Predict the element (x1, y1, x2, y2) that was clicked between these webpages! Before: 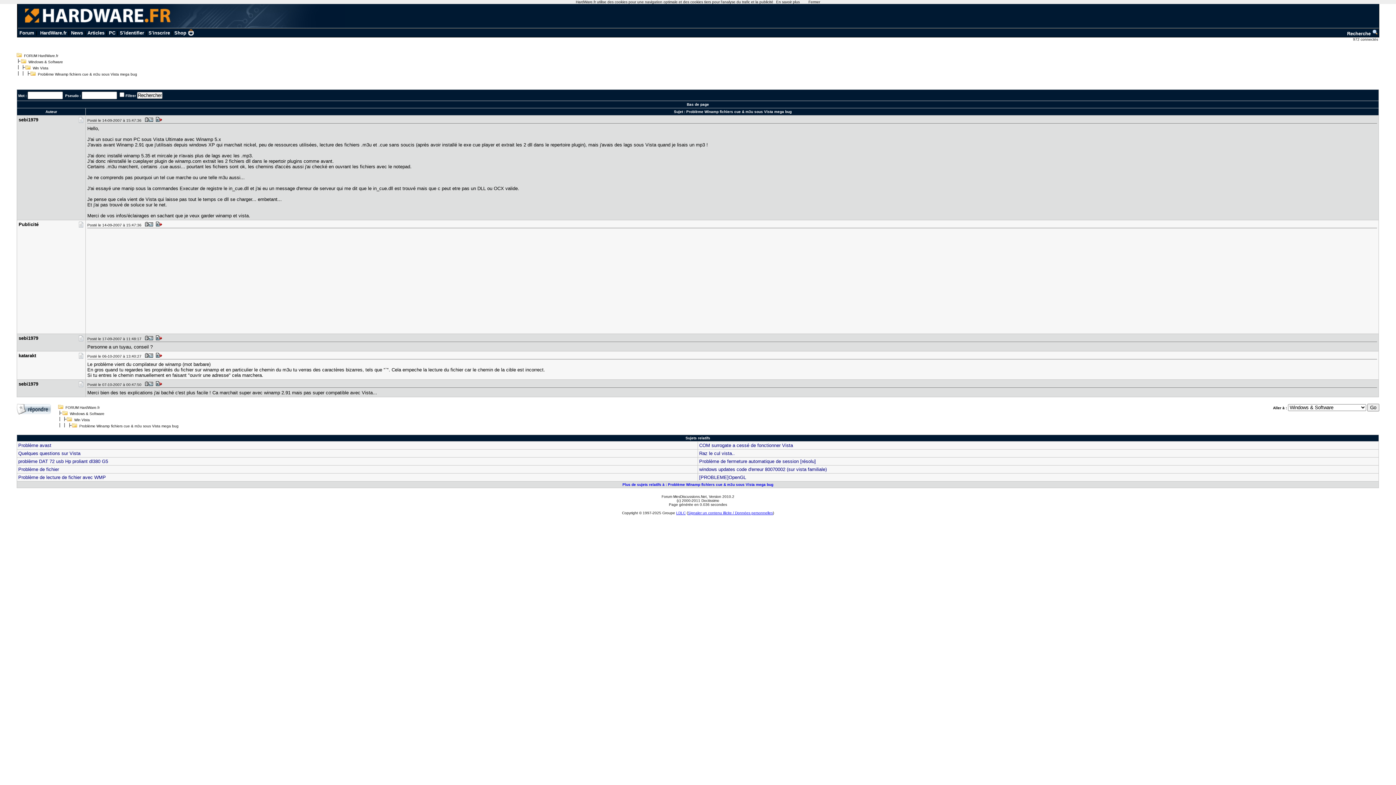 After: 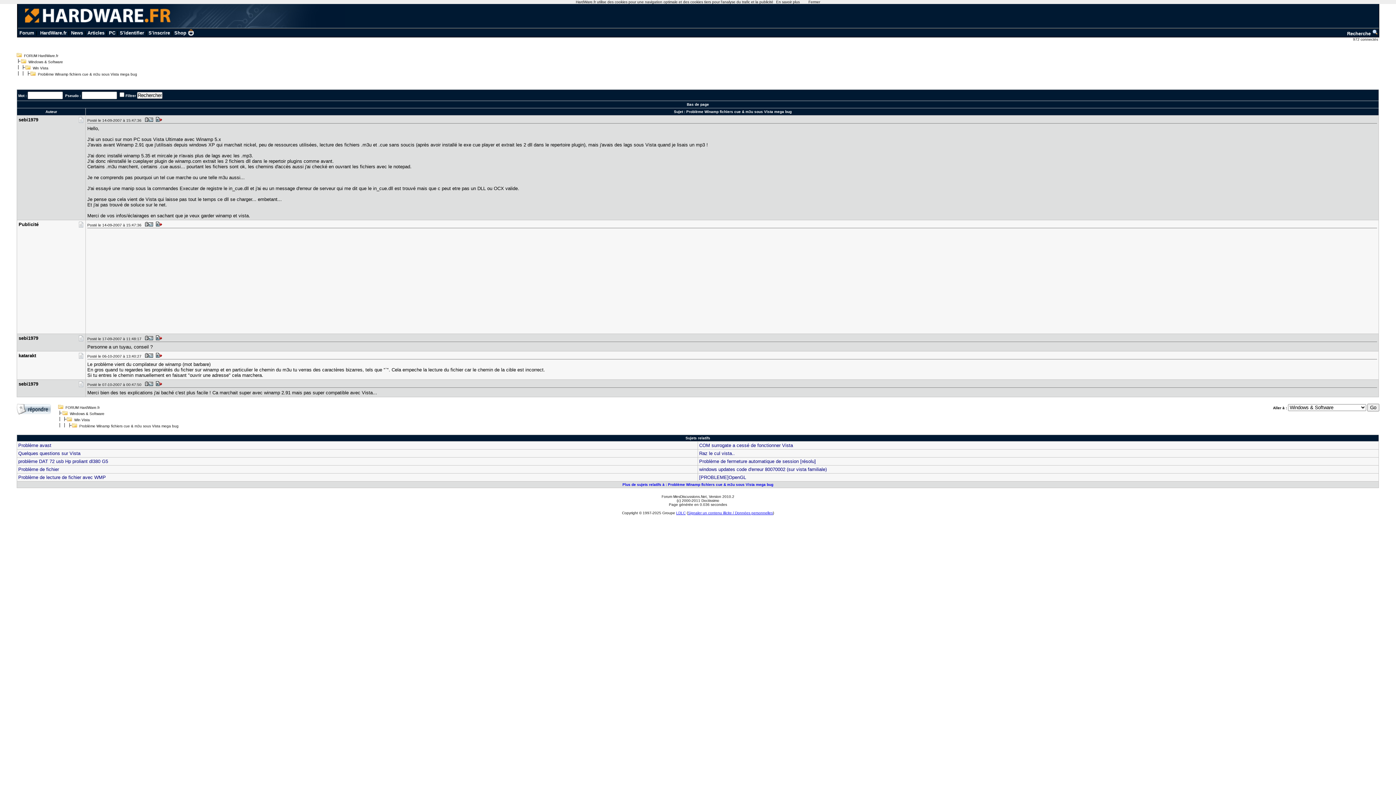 Action: bbox: (676, 511, 685, 515) label: LDLC